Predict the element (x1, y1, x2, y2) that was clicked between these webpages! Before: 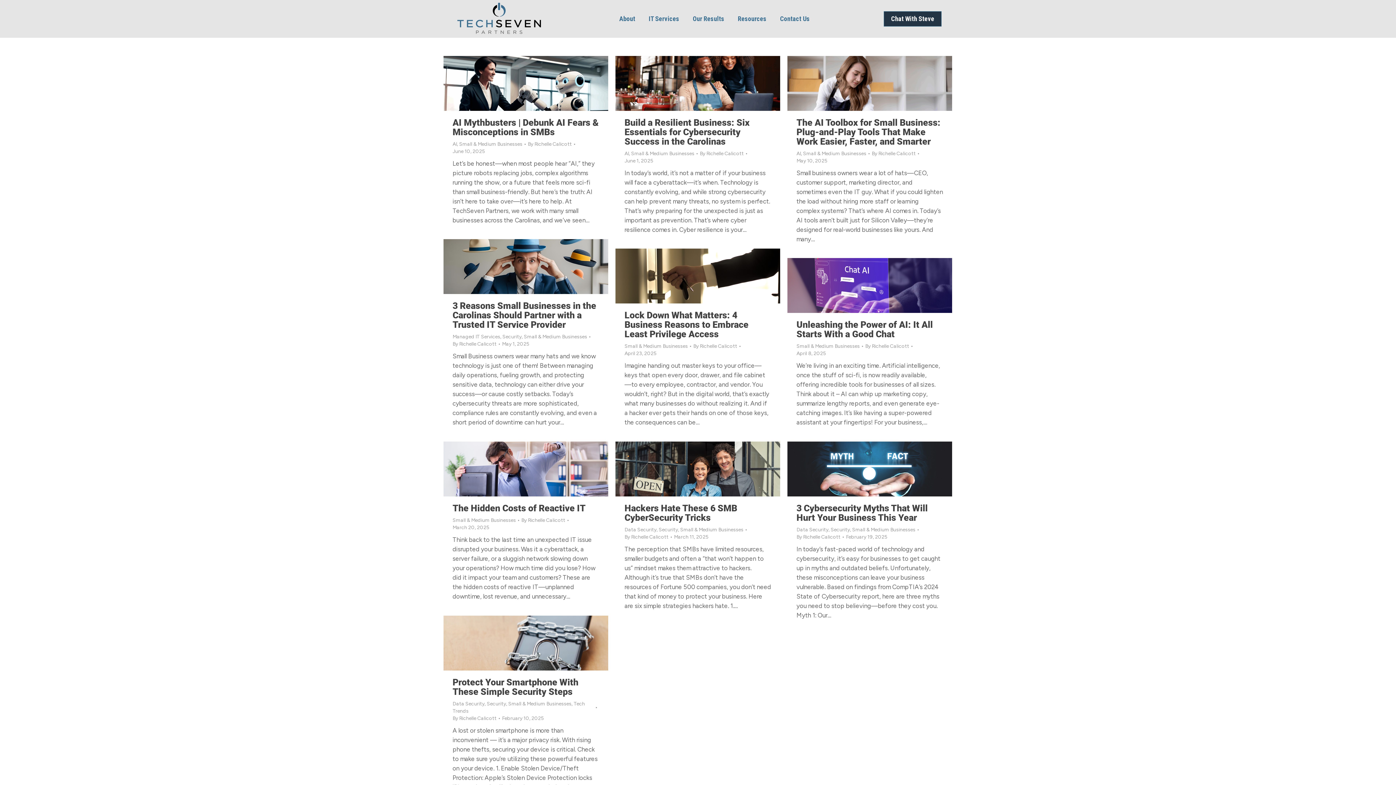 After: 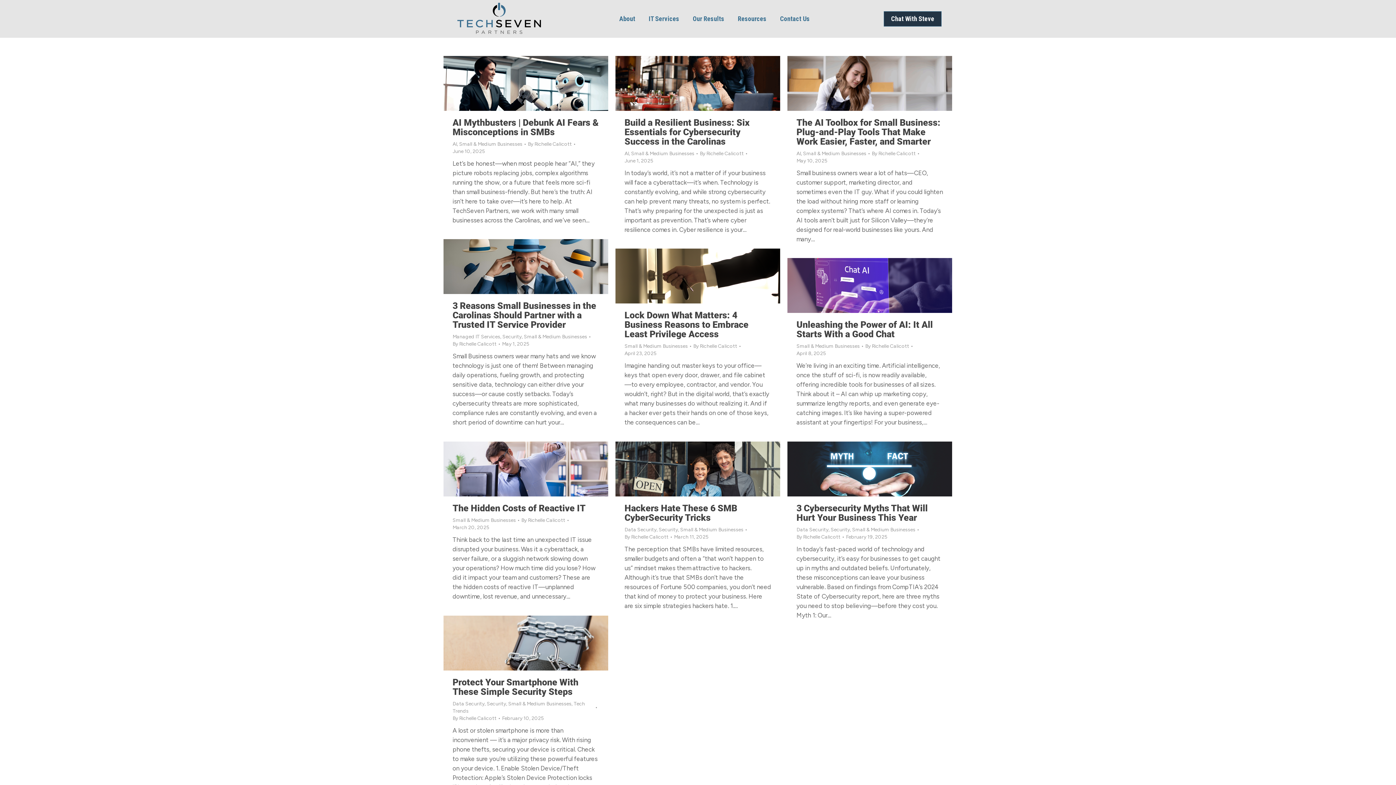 Action: bbox: (680, 526, 743, 533) label: Small & Medium Businesses